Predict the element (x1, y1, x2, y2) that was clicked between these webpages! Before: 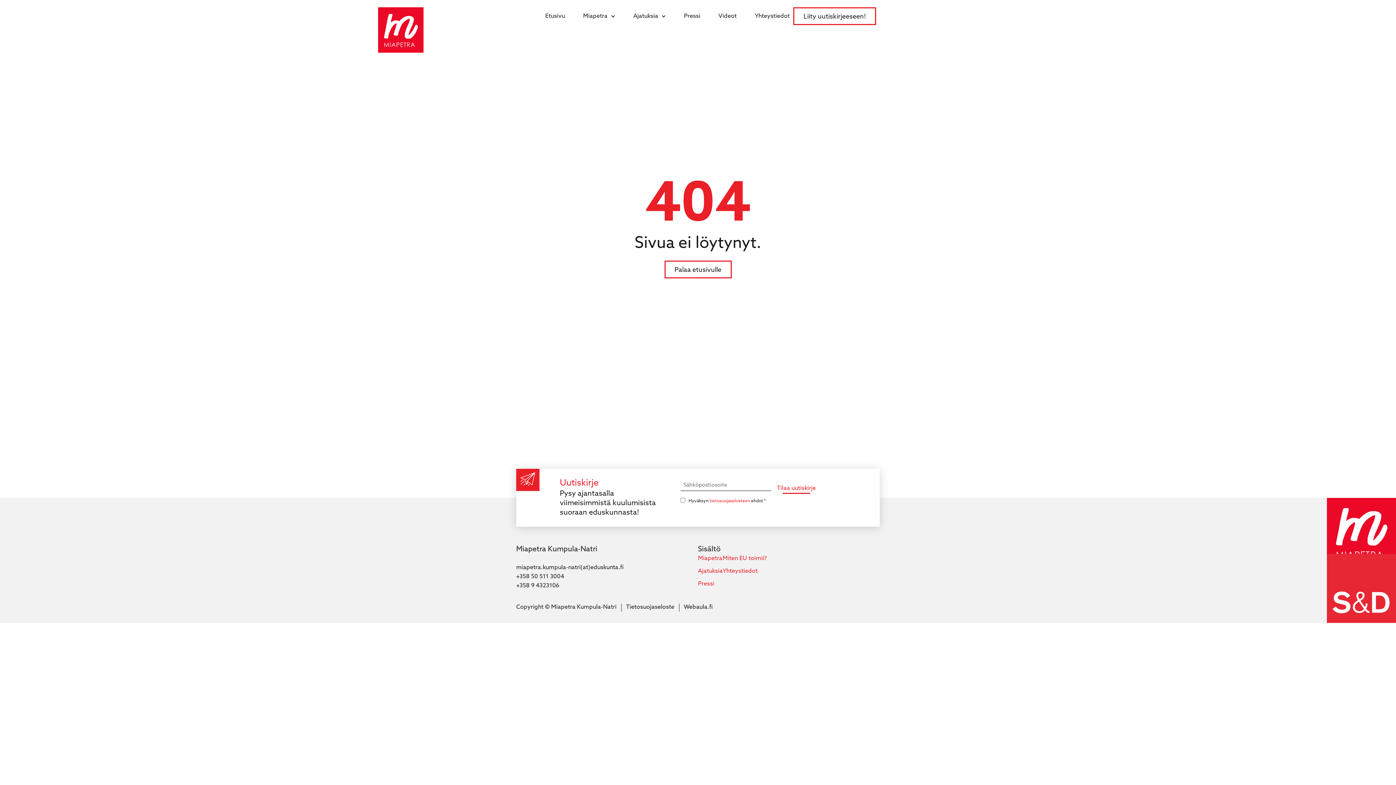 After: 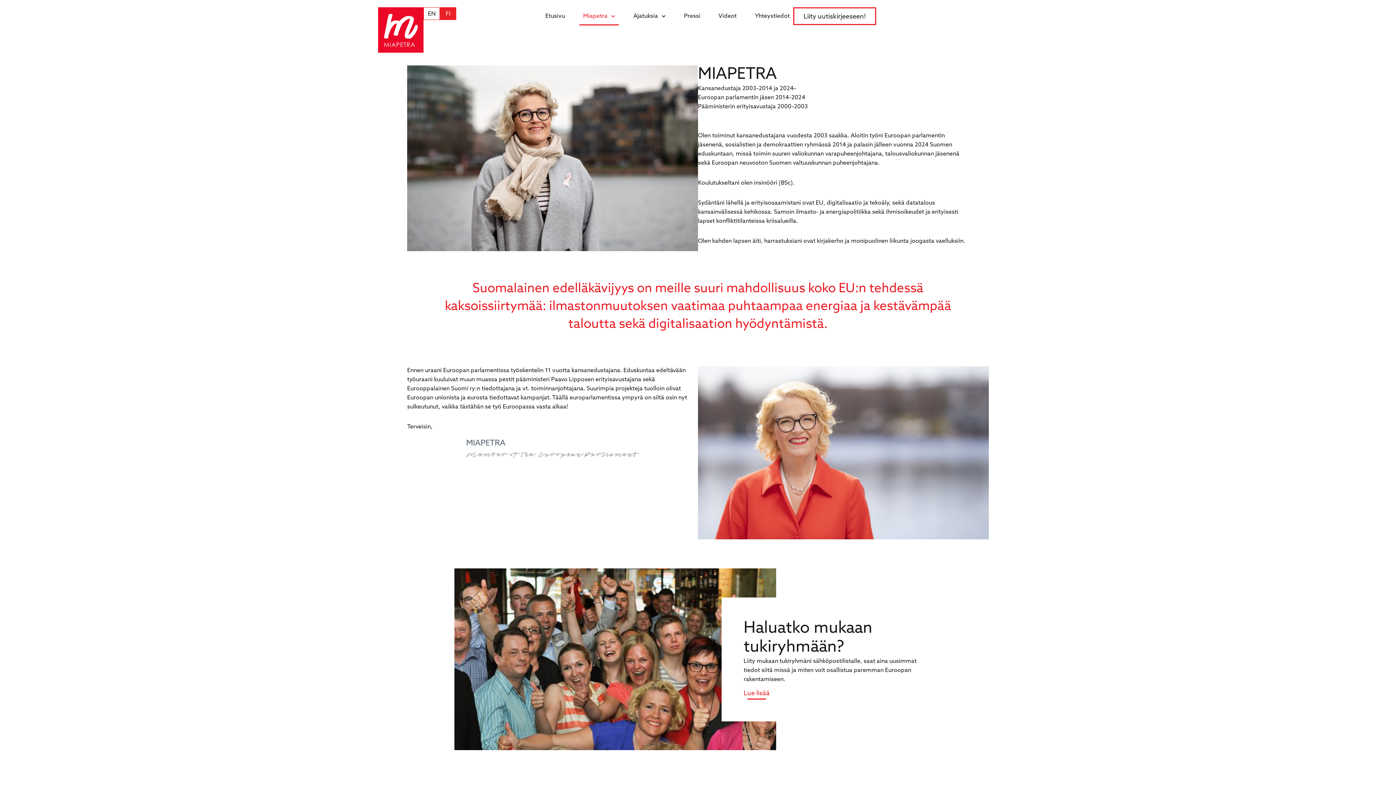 Action: label: Miapetra bbox: (698, 554, 722, 563)